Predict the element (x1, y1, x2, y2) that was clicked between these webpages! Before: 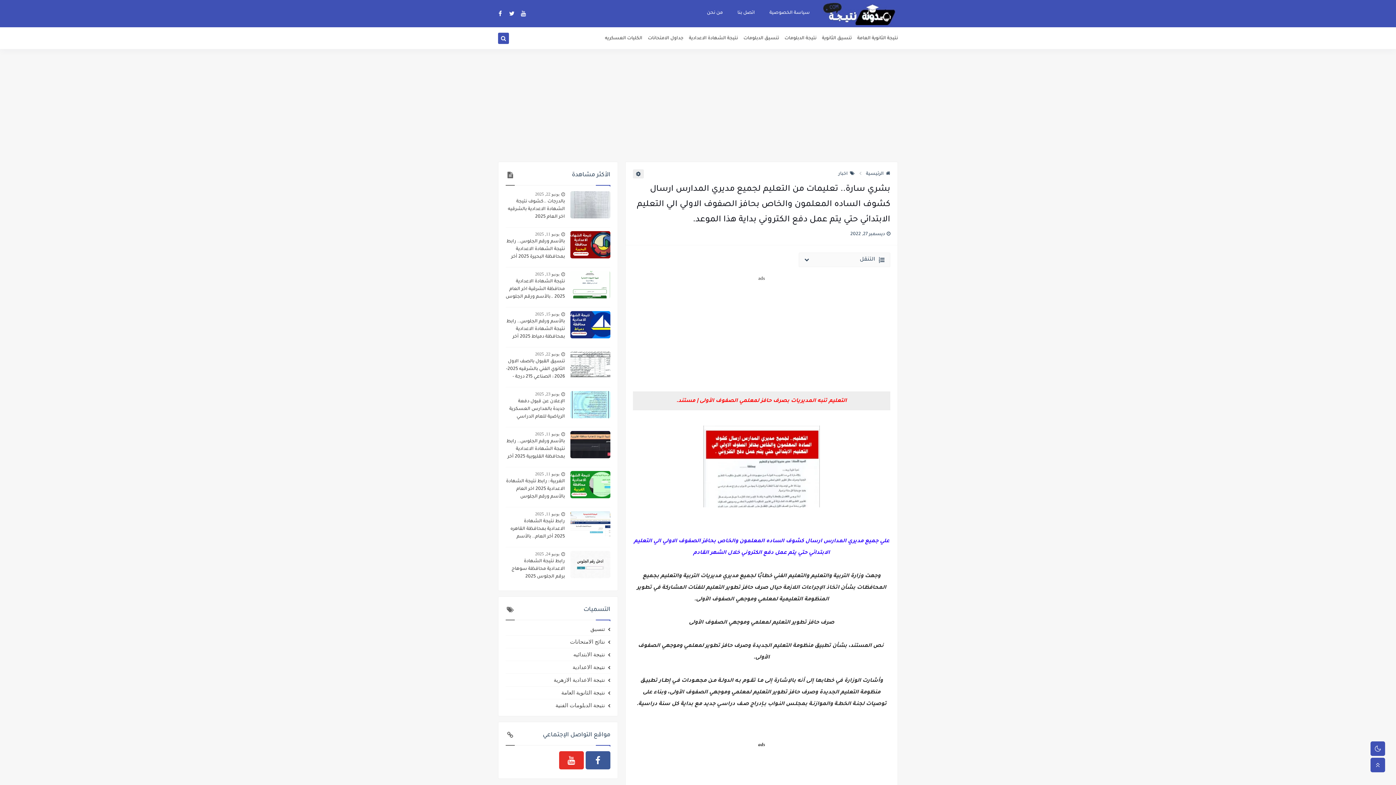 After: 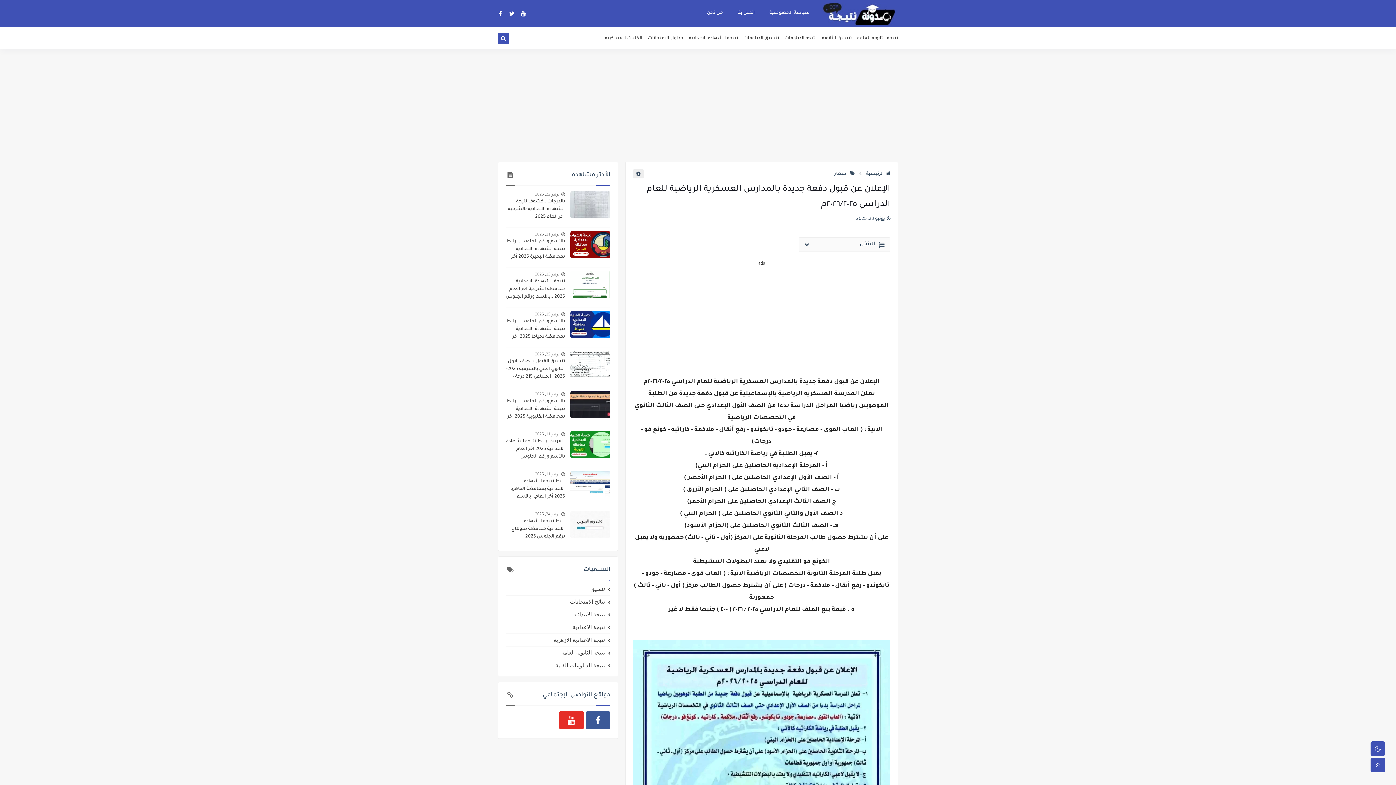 Action: bbox: (570, 391, 610, 418)